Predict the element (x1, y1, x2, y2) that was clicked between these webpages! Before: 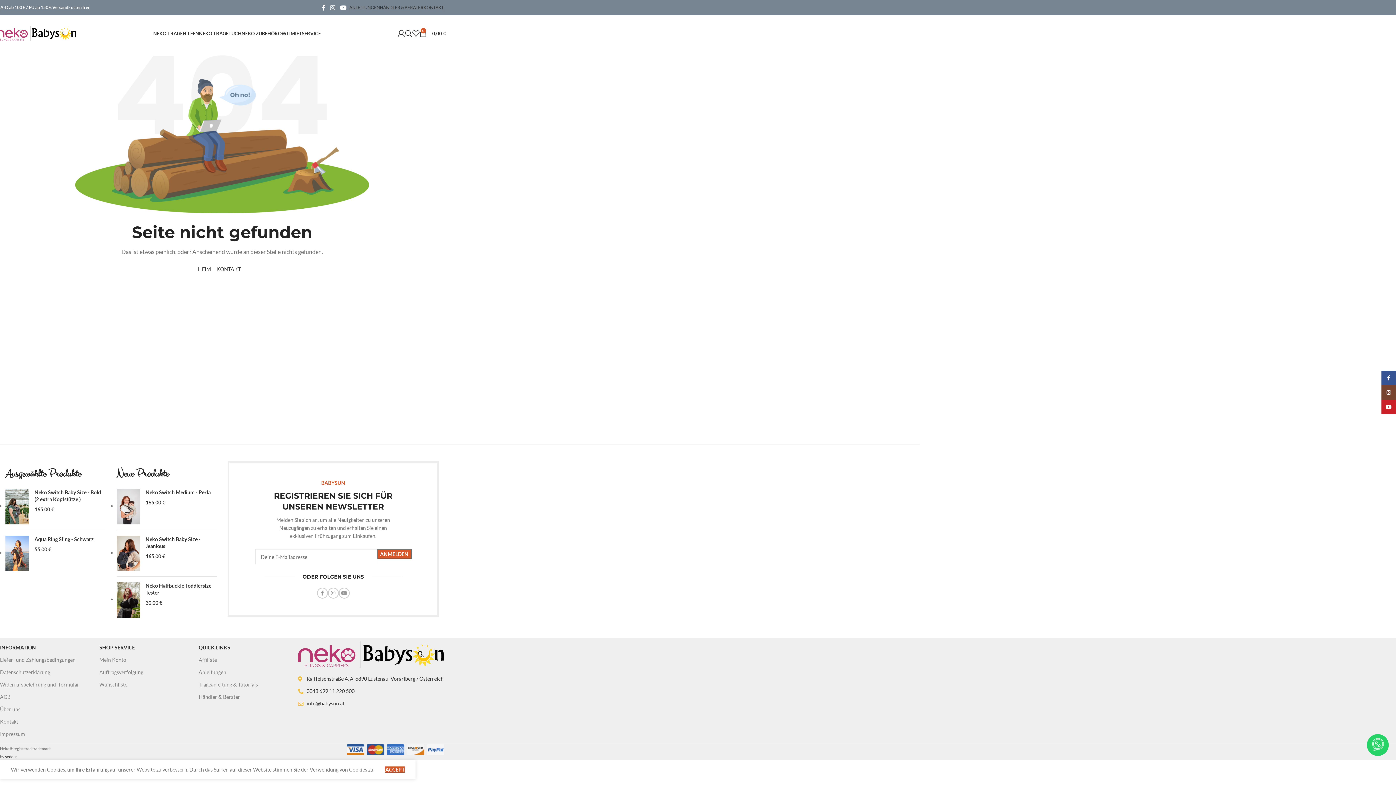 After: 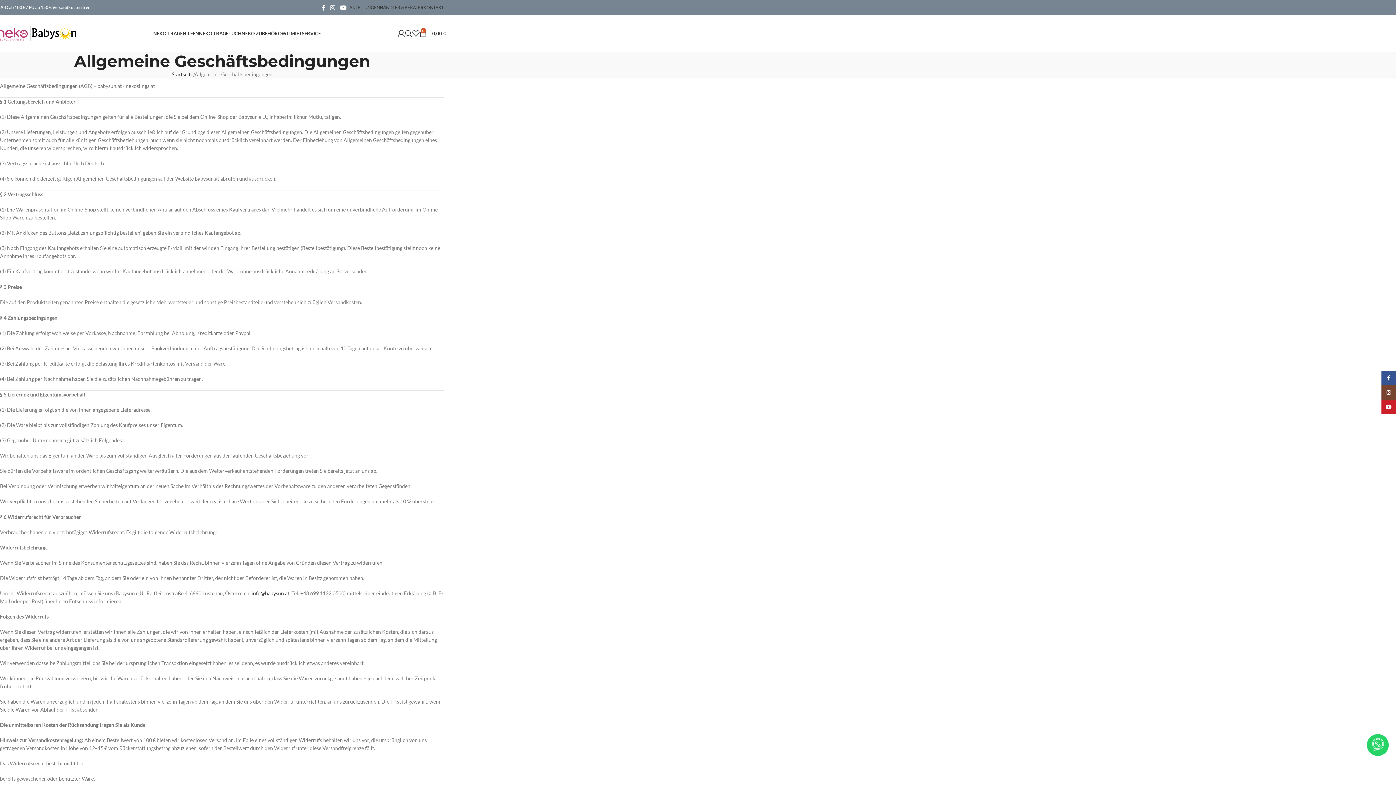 Action: label: AGB bbox: (0, 691, 92, 703)